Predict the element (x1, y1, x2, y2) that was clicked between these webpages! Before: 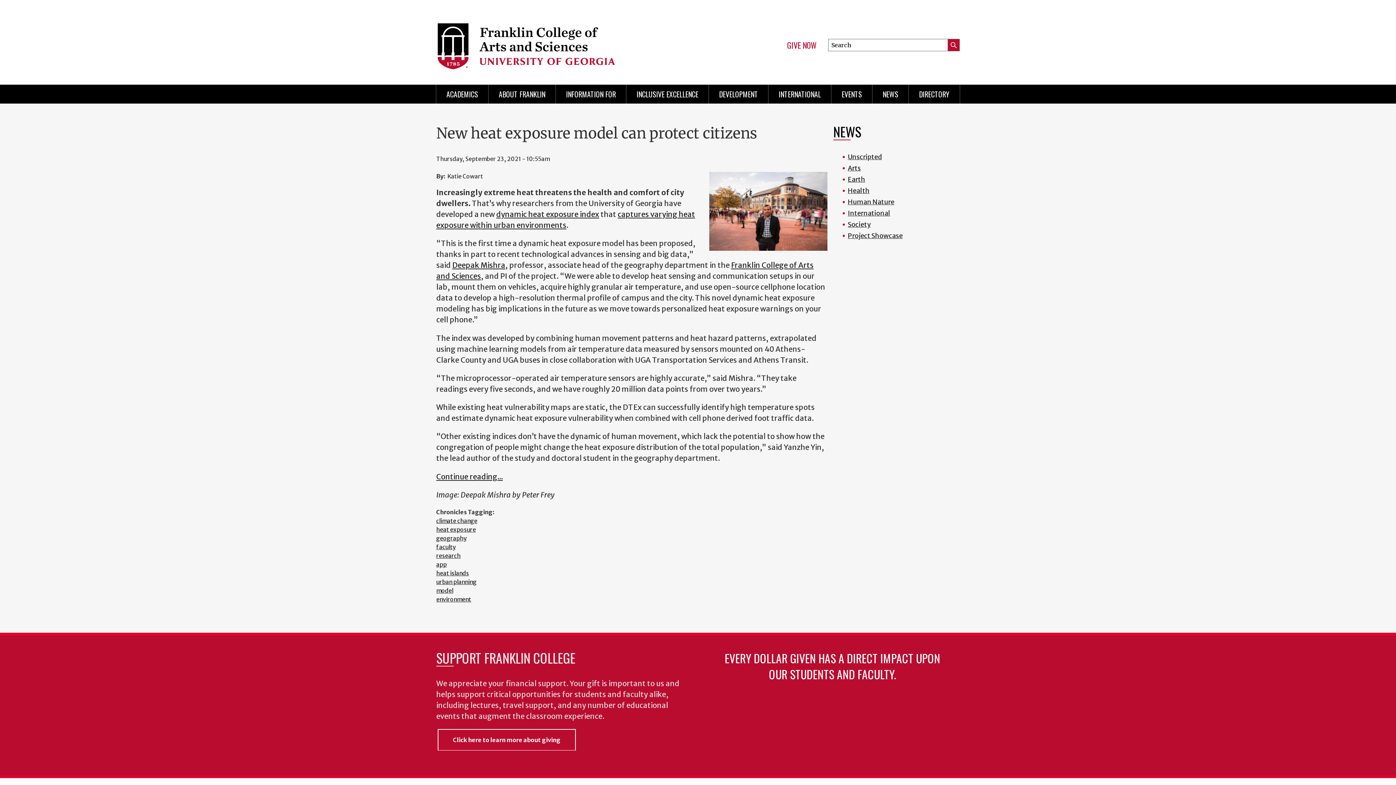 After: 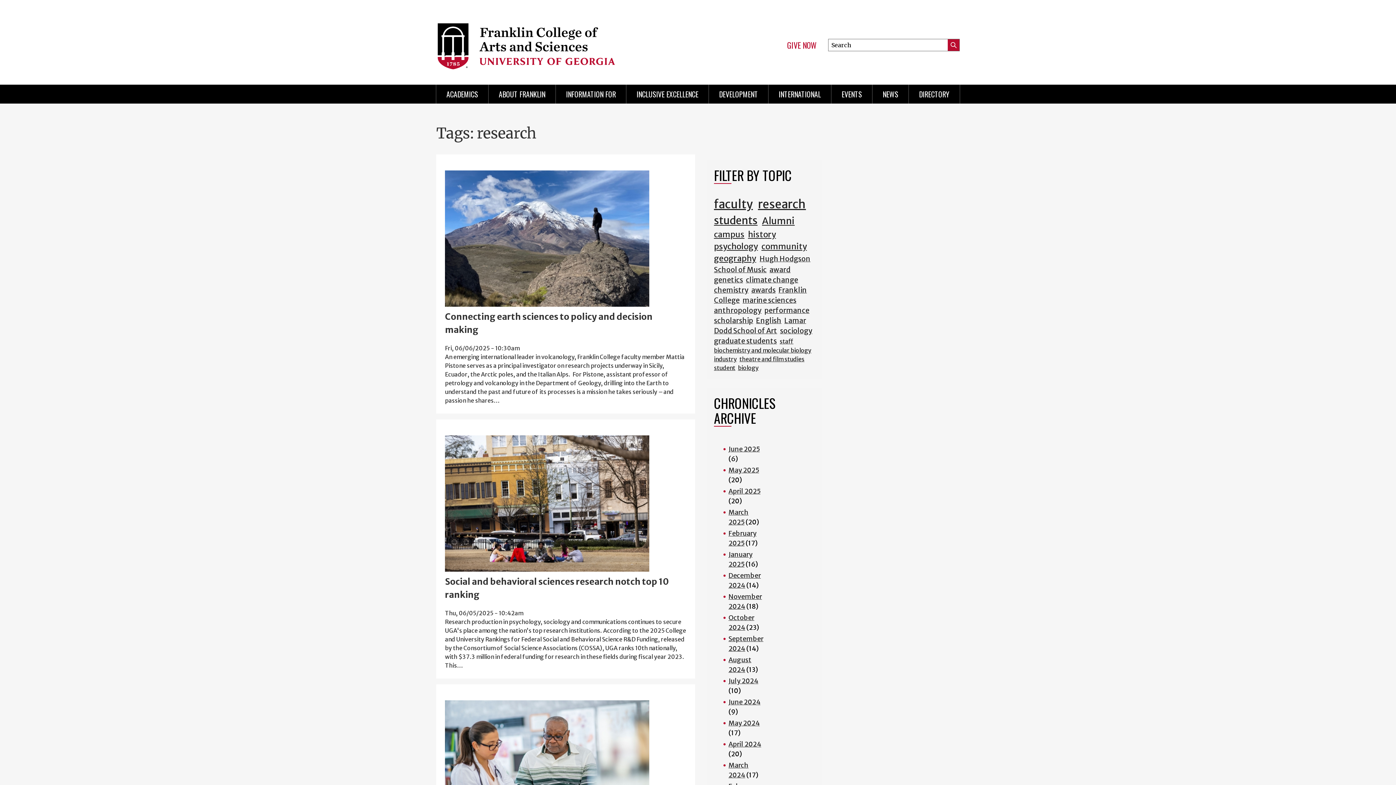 Action: bbox: (436, 552, 460, 559) label: research